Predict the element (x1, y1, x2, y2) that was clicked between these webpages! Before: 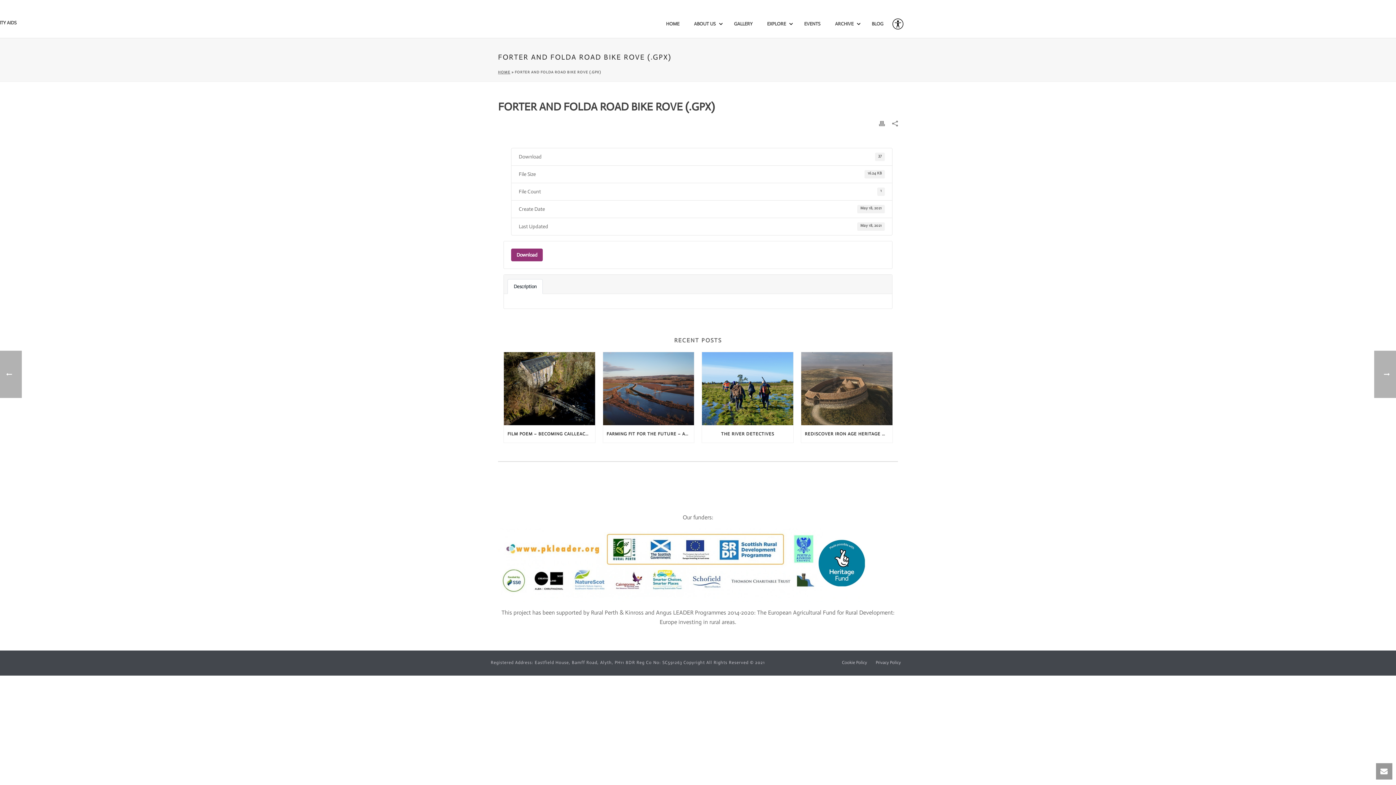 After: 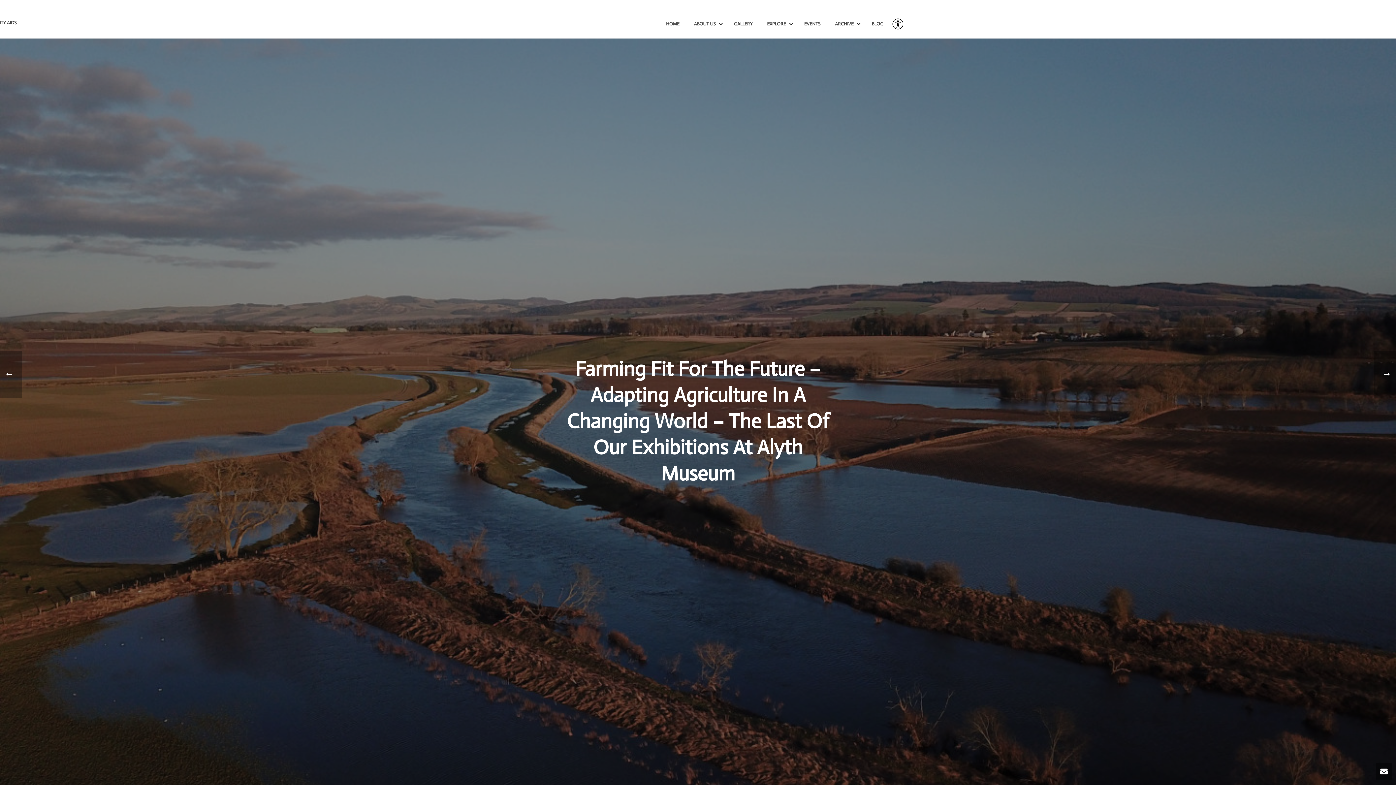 Action: bbox: (603, 352, 694, 425)